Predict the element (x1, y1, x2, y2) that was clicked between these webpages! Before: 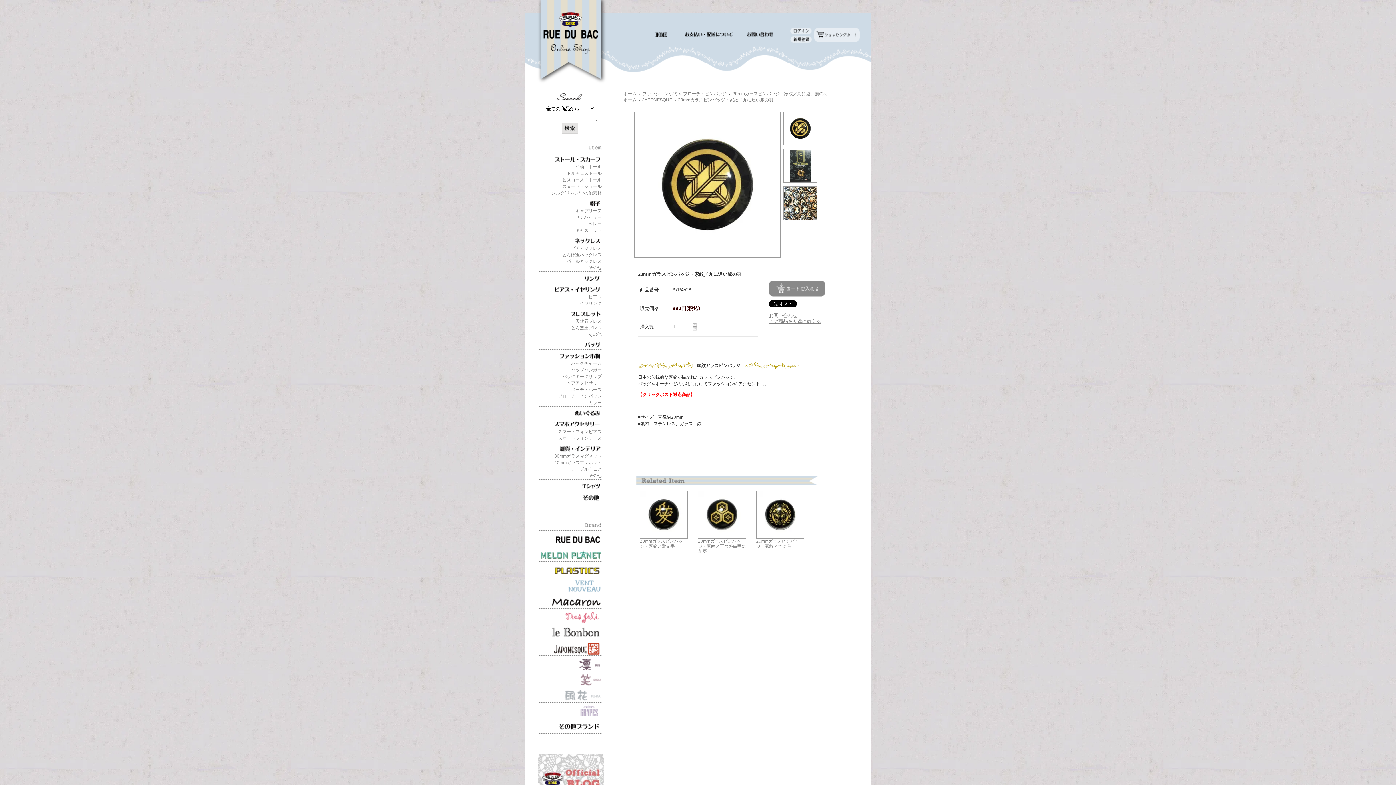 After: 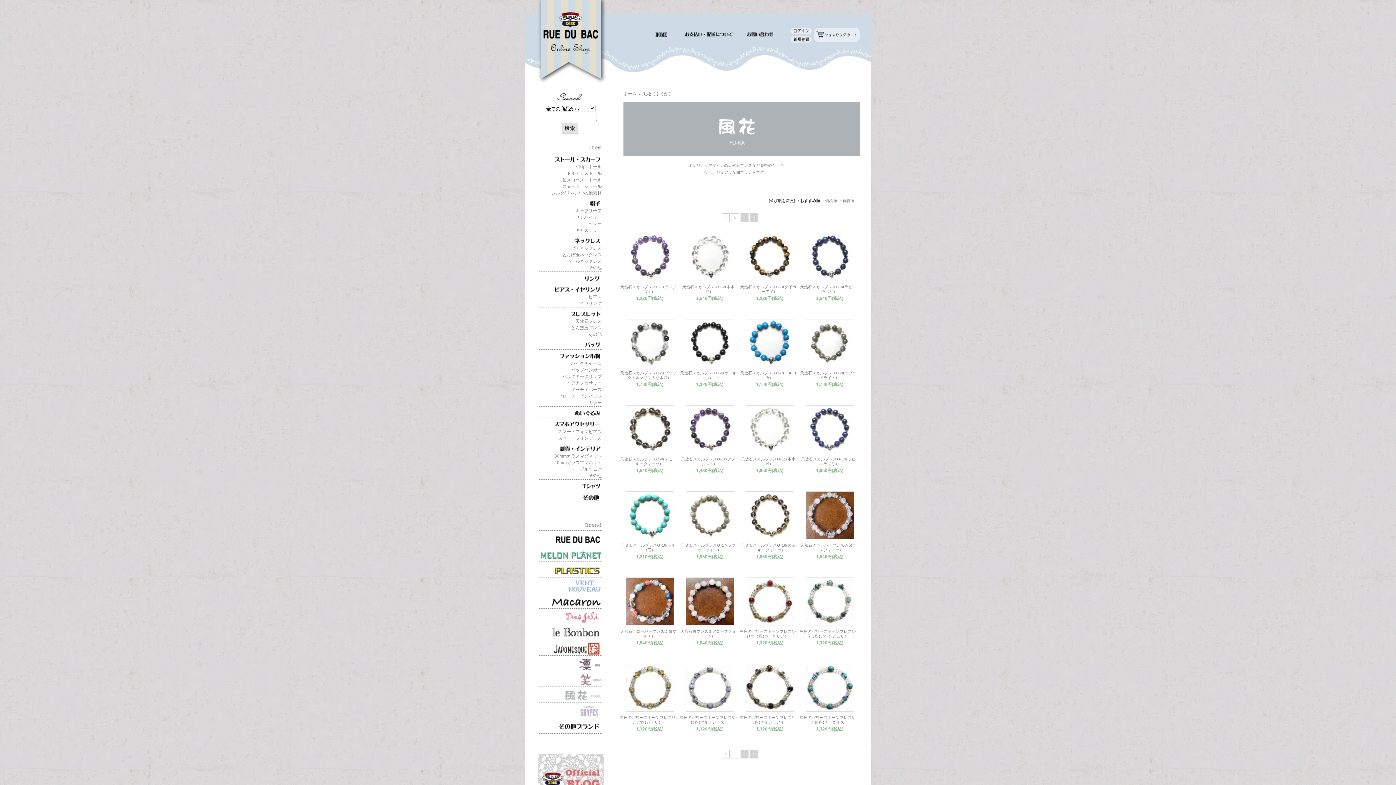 Action: bbox: (547, 697, 601, 702)